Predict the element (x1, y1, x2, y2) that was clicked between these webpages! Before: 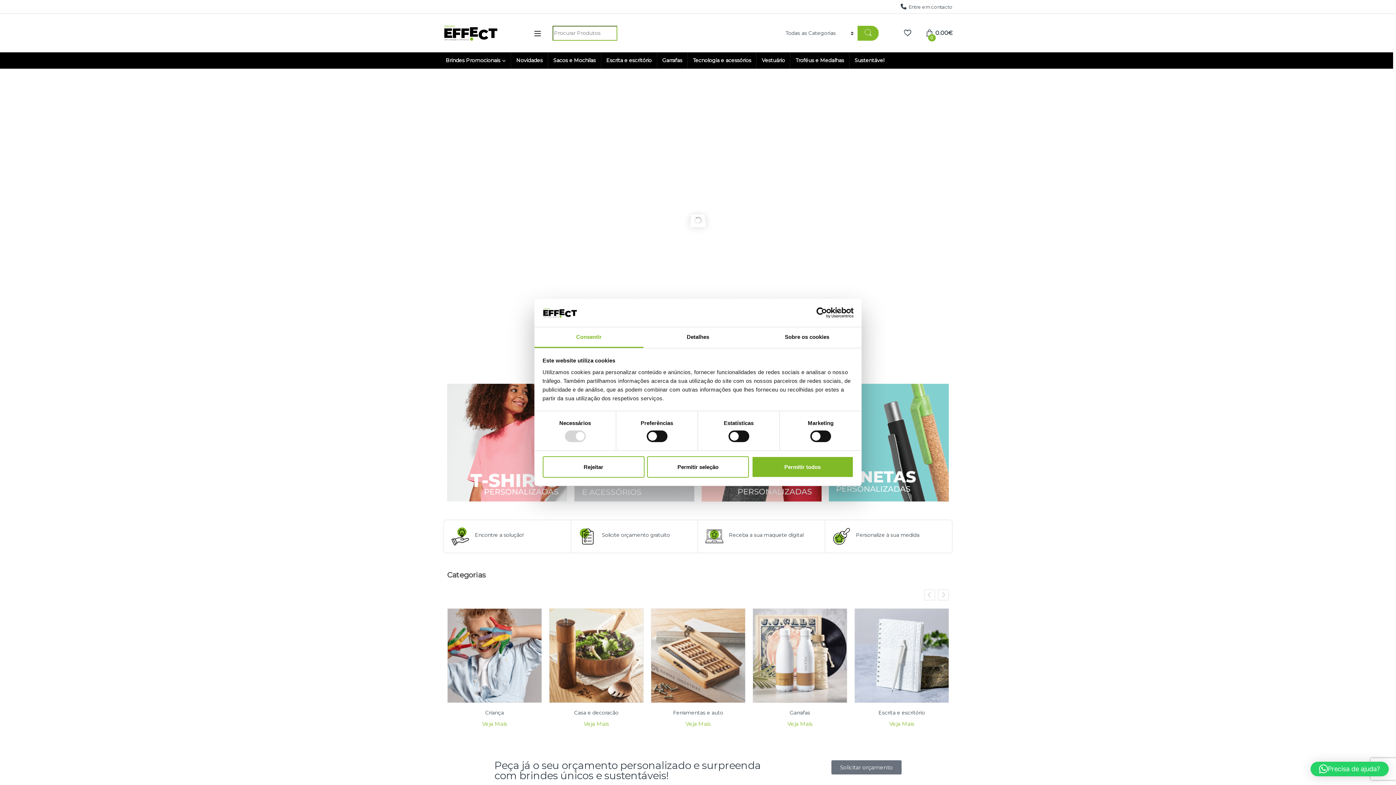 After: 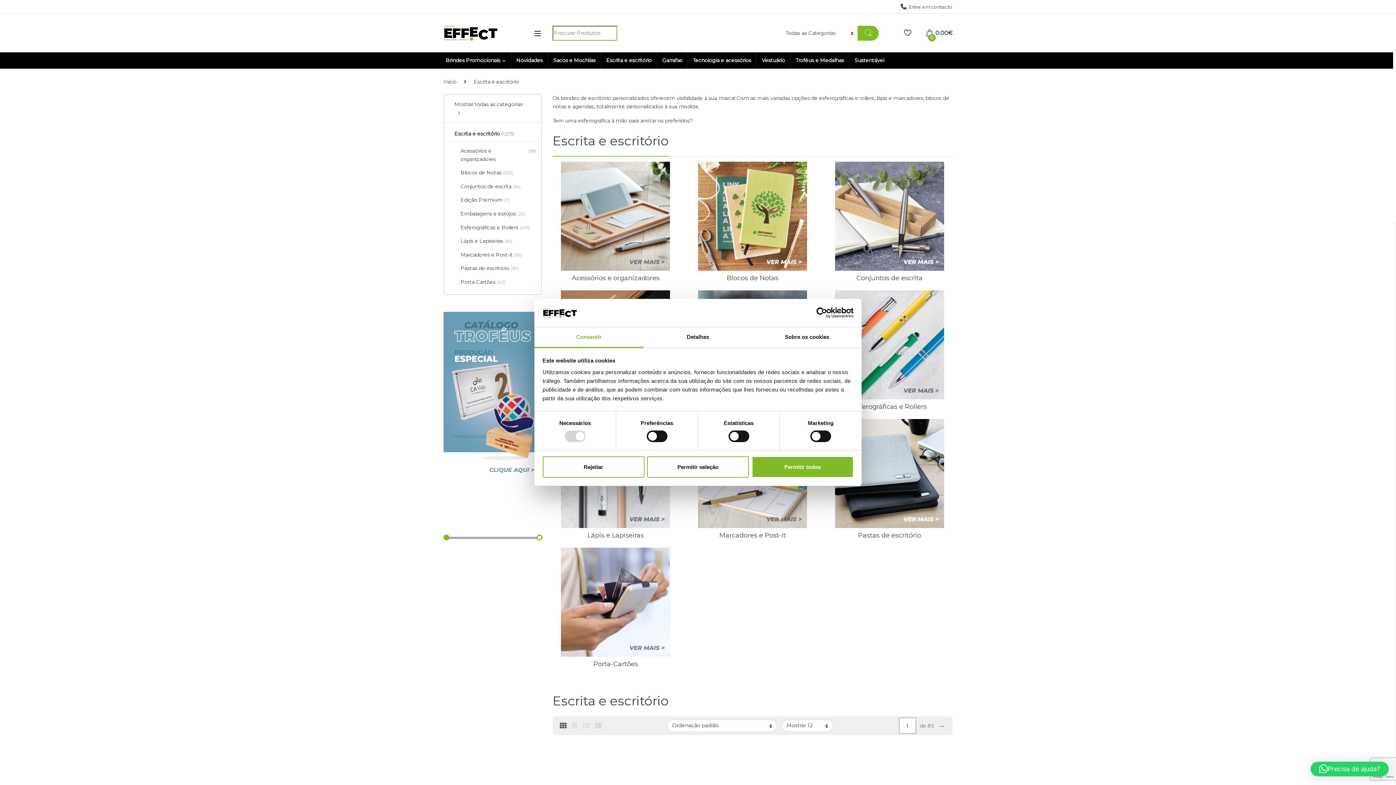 Action: label: Escrita e escritório bbox: (600, 52, 657, 68)